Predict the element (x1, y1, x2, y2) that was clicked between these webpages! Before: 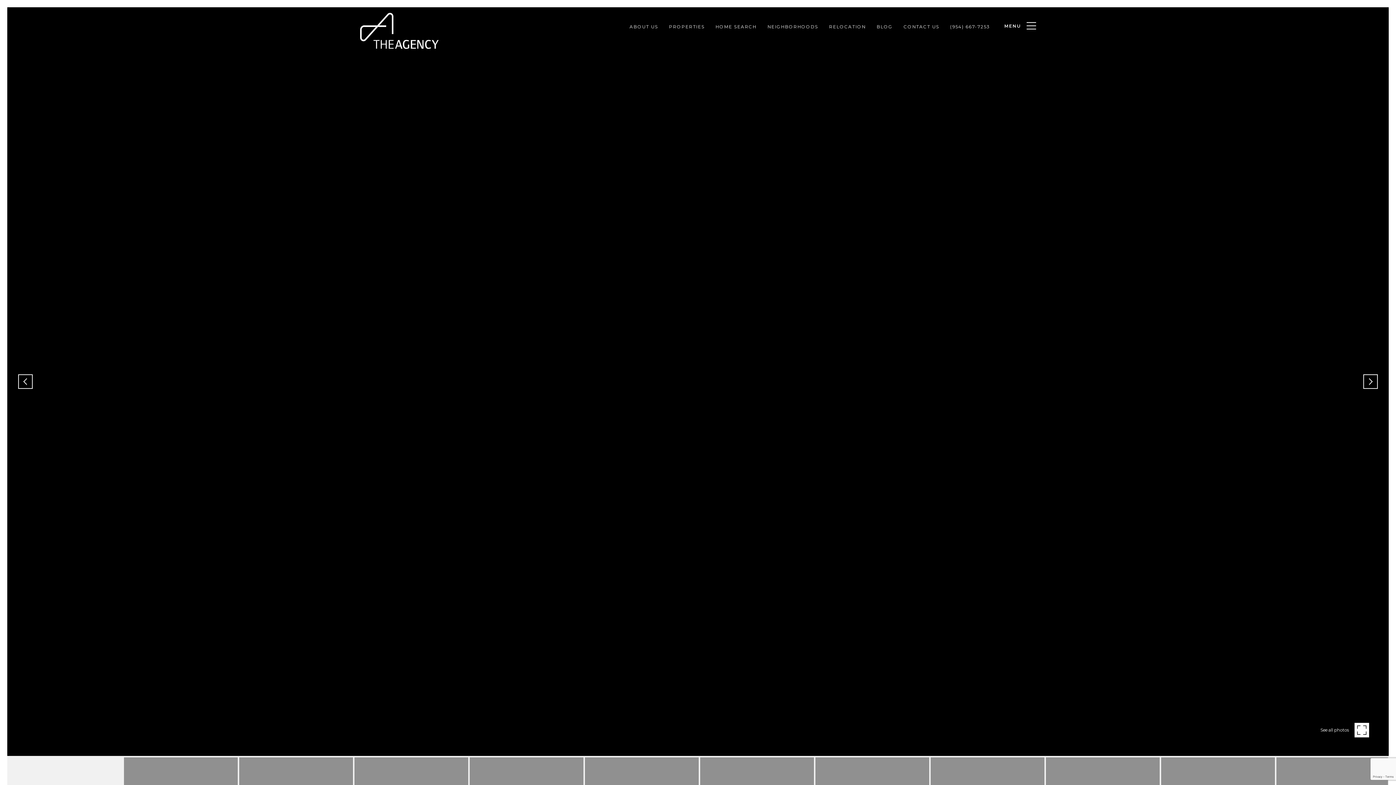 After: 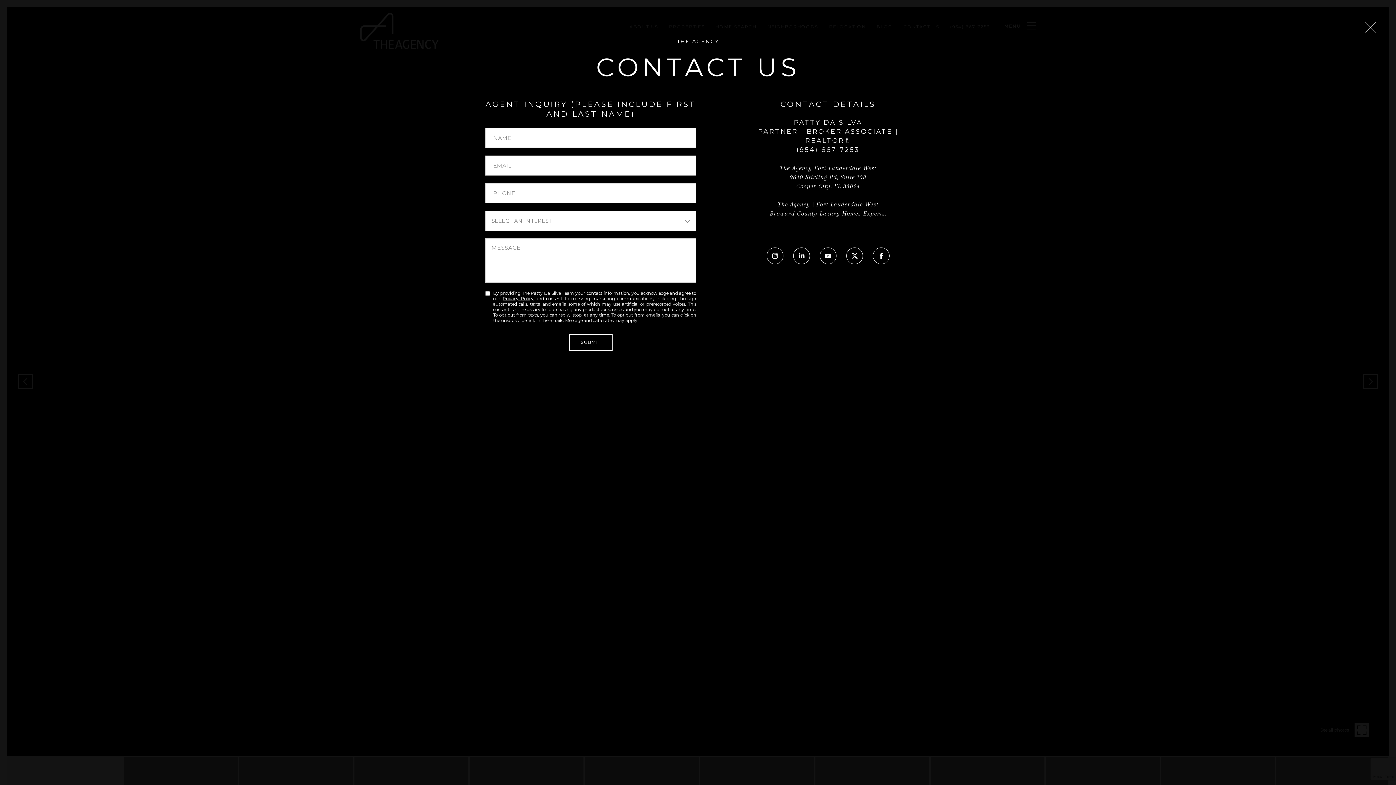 Action: label: CONTACT US bbox: (898, 18, 944, 34)